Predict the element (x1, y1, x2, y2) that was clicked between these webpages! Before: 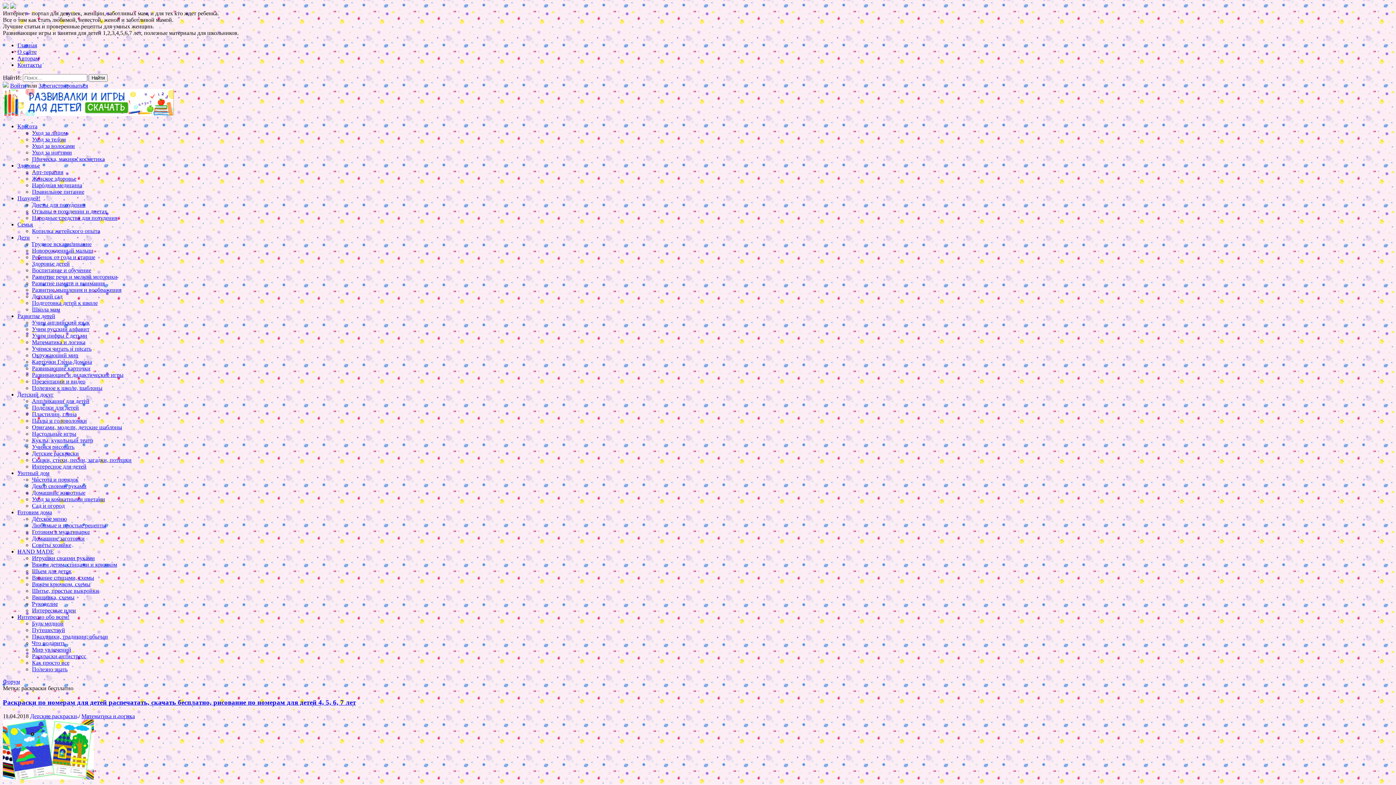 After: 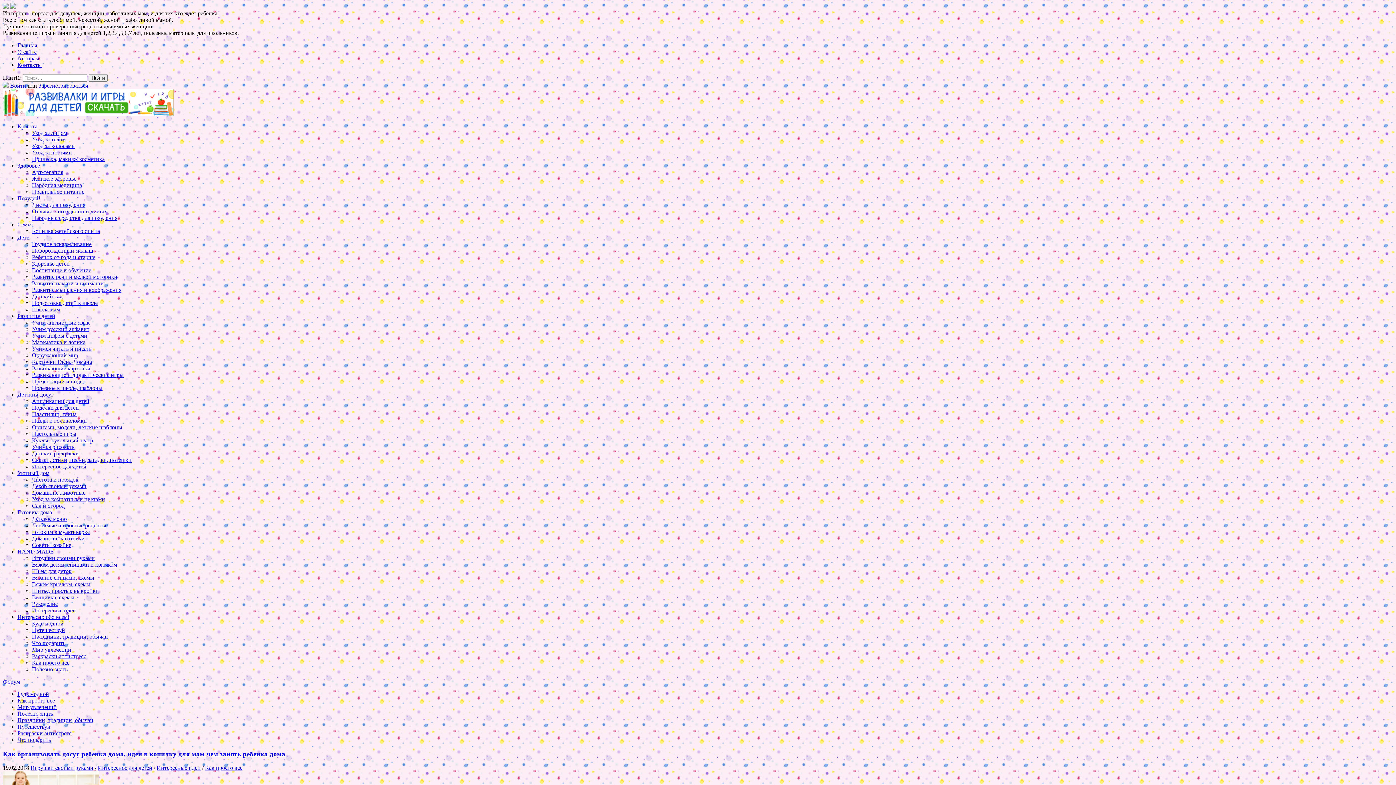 Action: bbox: (32, 660, 69, 666) label: Как просто все